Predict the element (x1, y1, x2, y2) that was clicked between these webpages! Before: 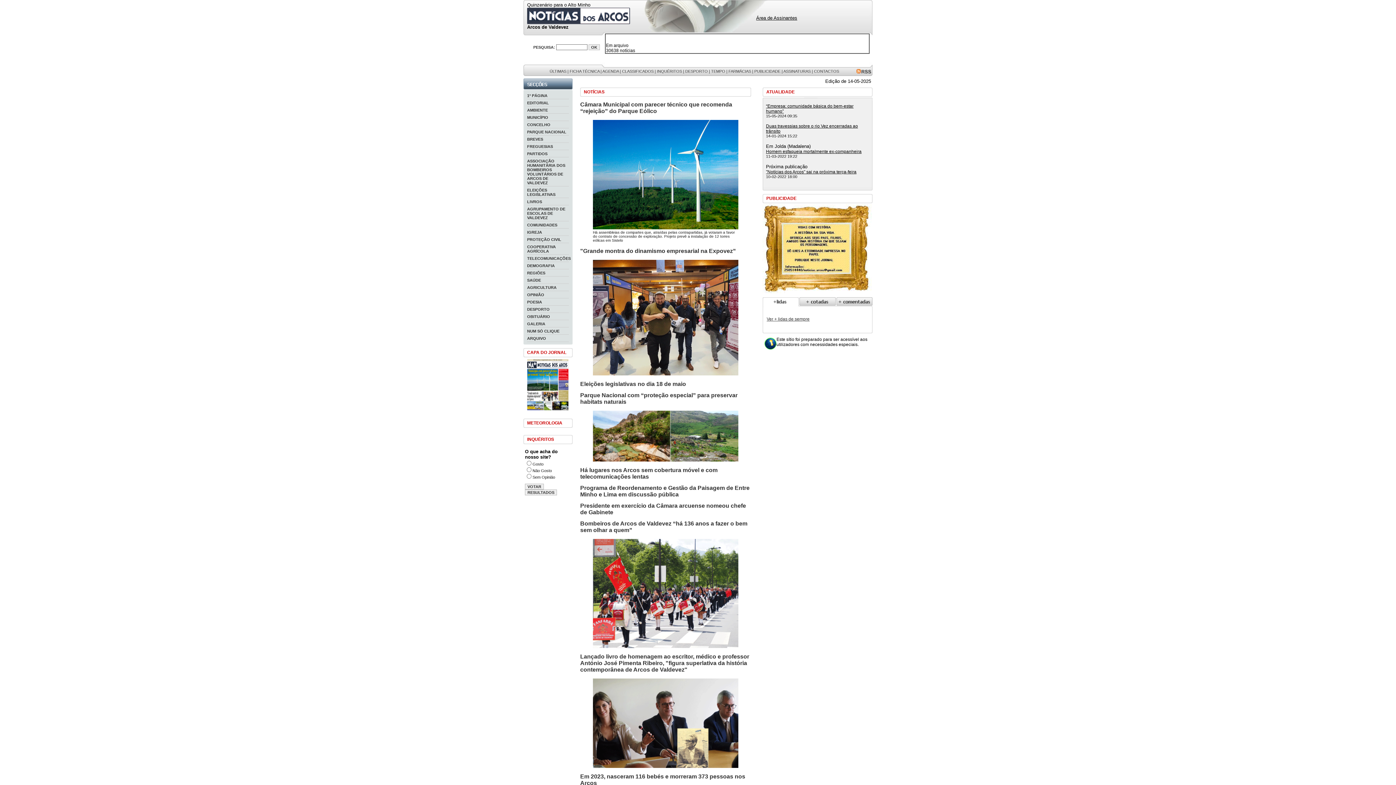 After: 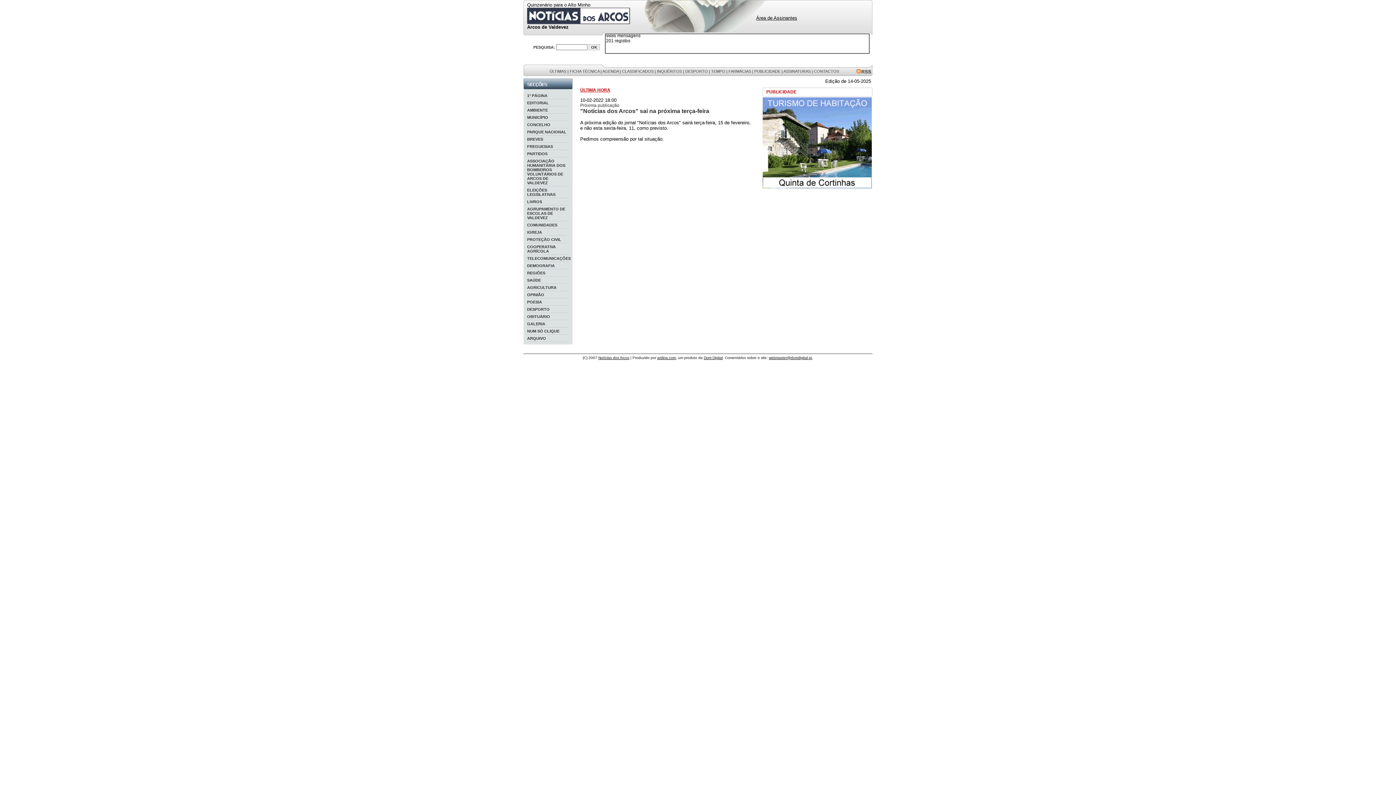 Action: label: "Notícias dos Arcos" sai na próxima terça-feira bbox: (766, 169, 856, 174)